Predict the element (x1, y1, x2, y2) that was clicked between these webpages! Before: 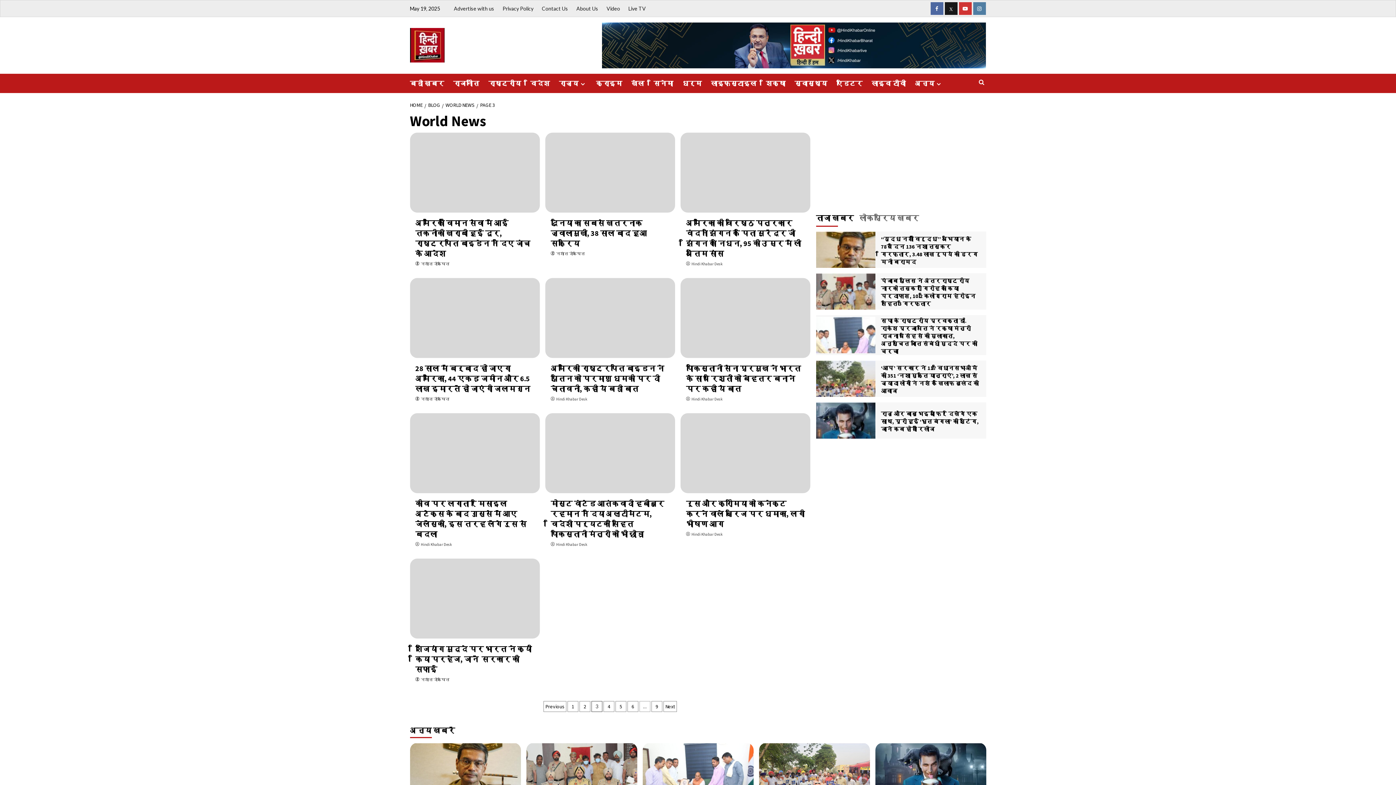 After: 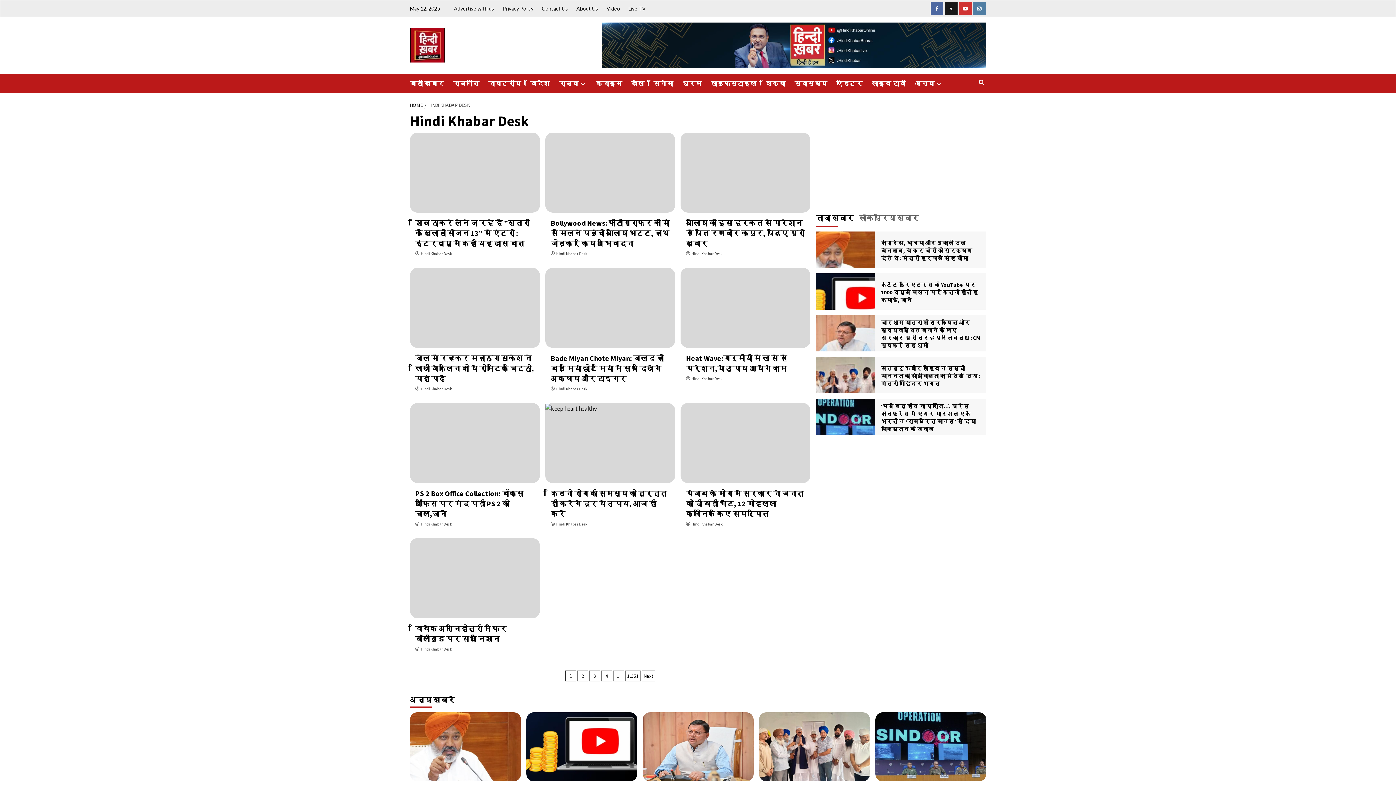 Action: label: Hindi Khabar Desk bbox: (691, 261, 722, 266)